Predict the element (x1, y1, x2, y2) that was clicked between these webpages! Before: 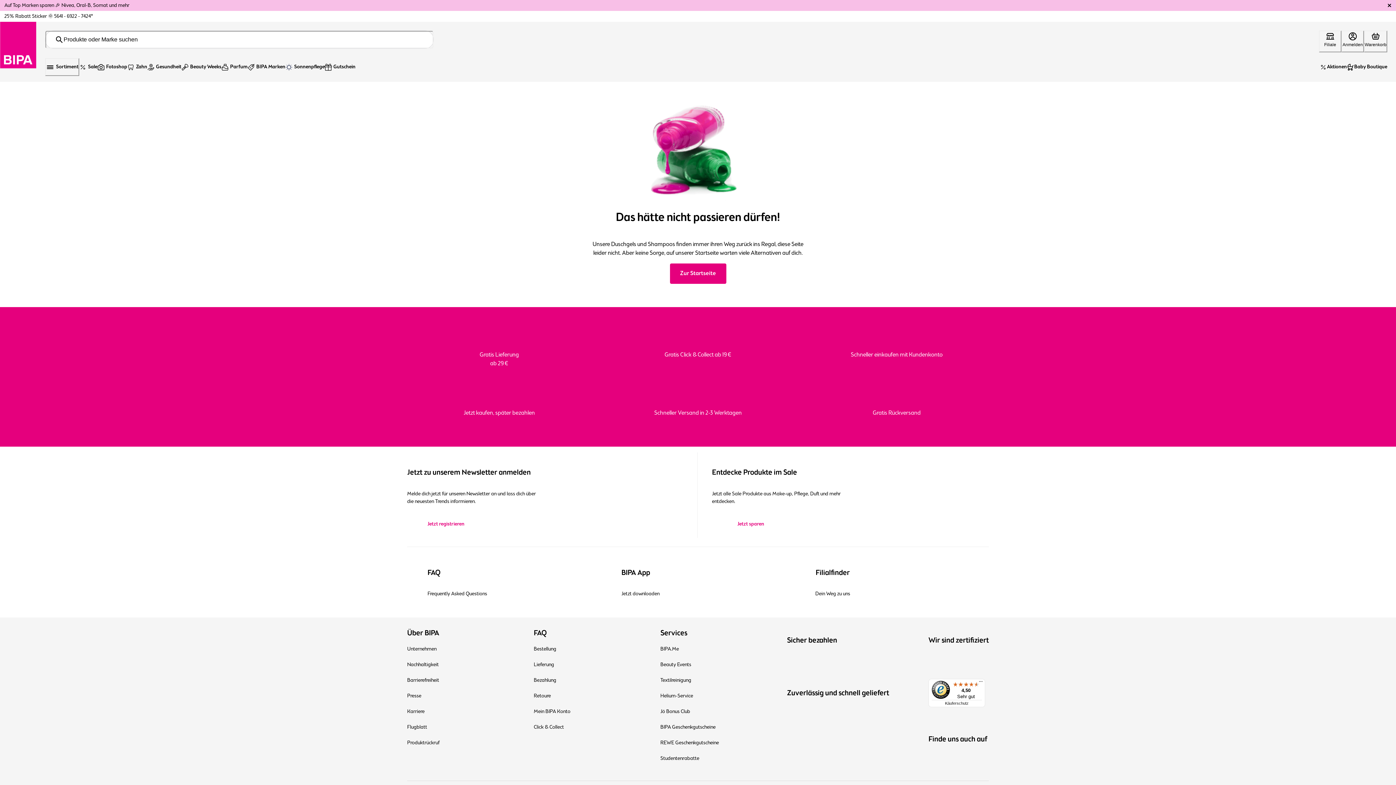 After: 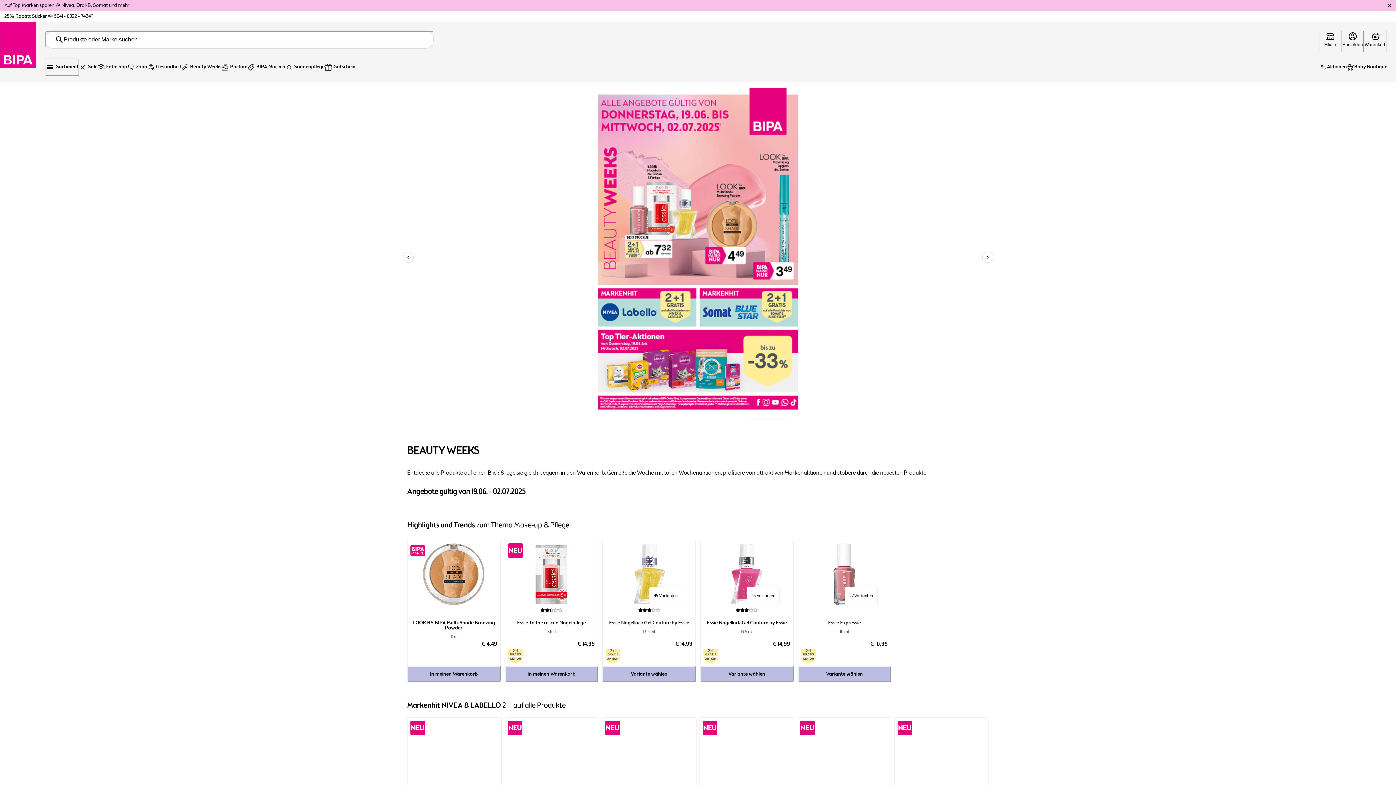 Action: bbox: (407, 722, 480, 733) label: Flugblatt